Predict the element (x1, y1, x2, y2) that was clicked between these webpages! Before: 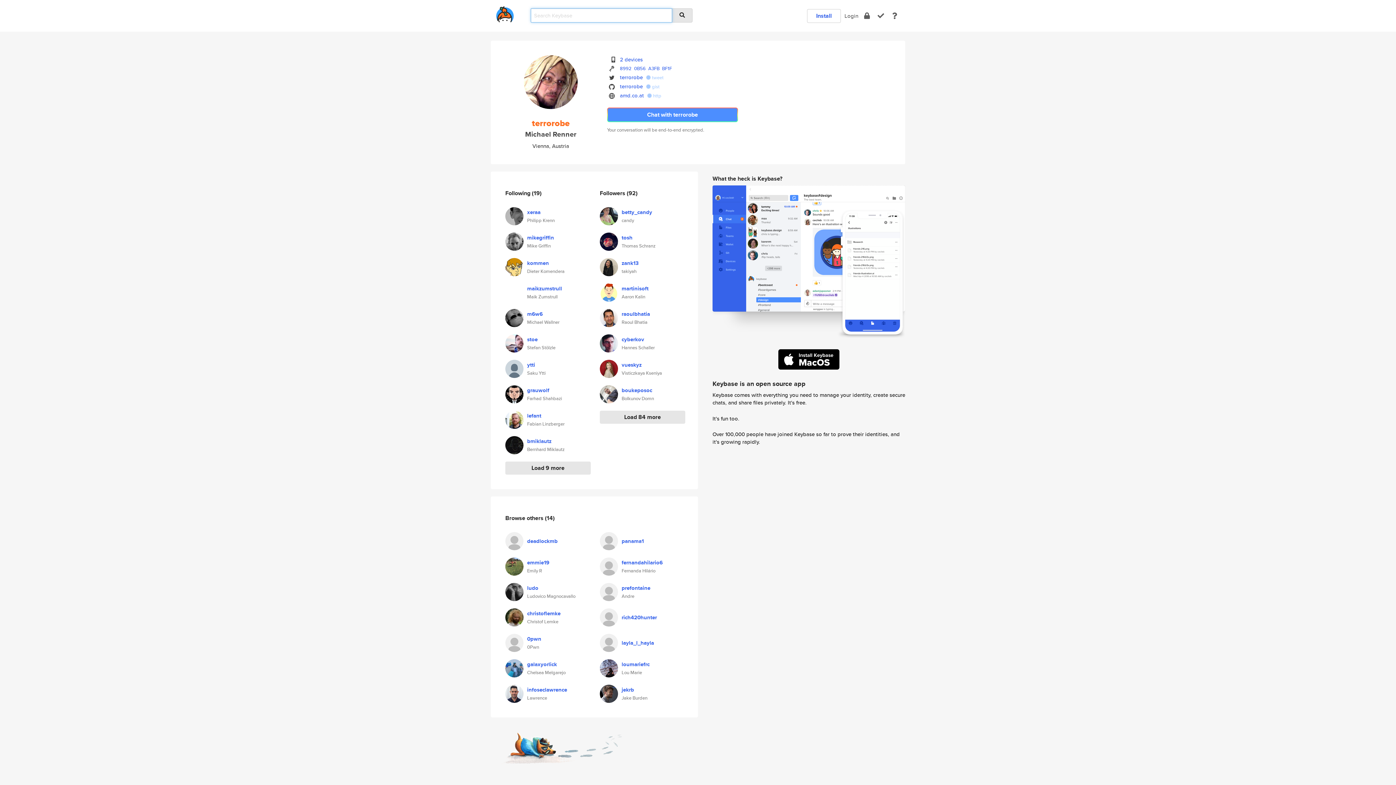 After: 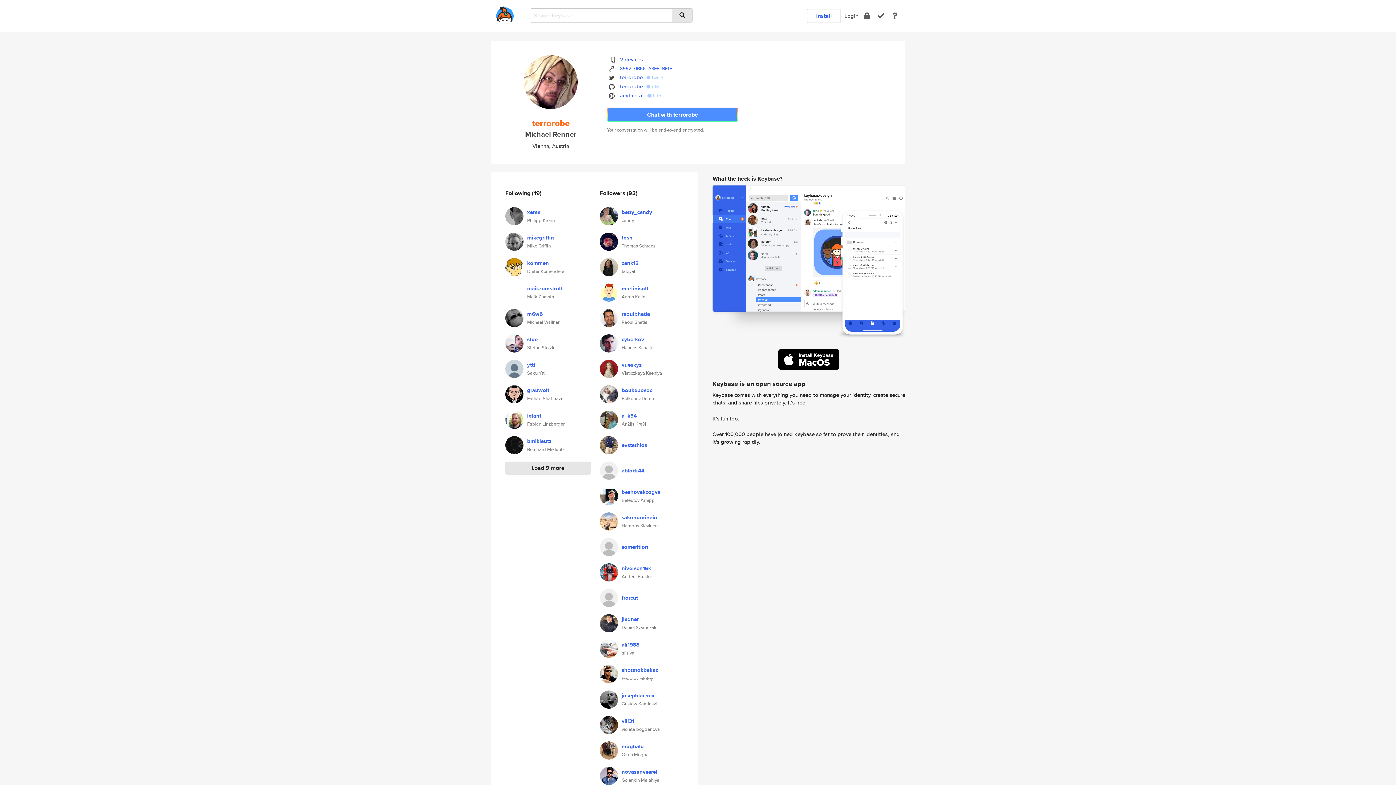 Action: bbox: (600, 410, 685, 424) label: Load 84 more